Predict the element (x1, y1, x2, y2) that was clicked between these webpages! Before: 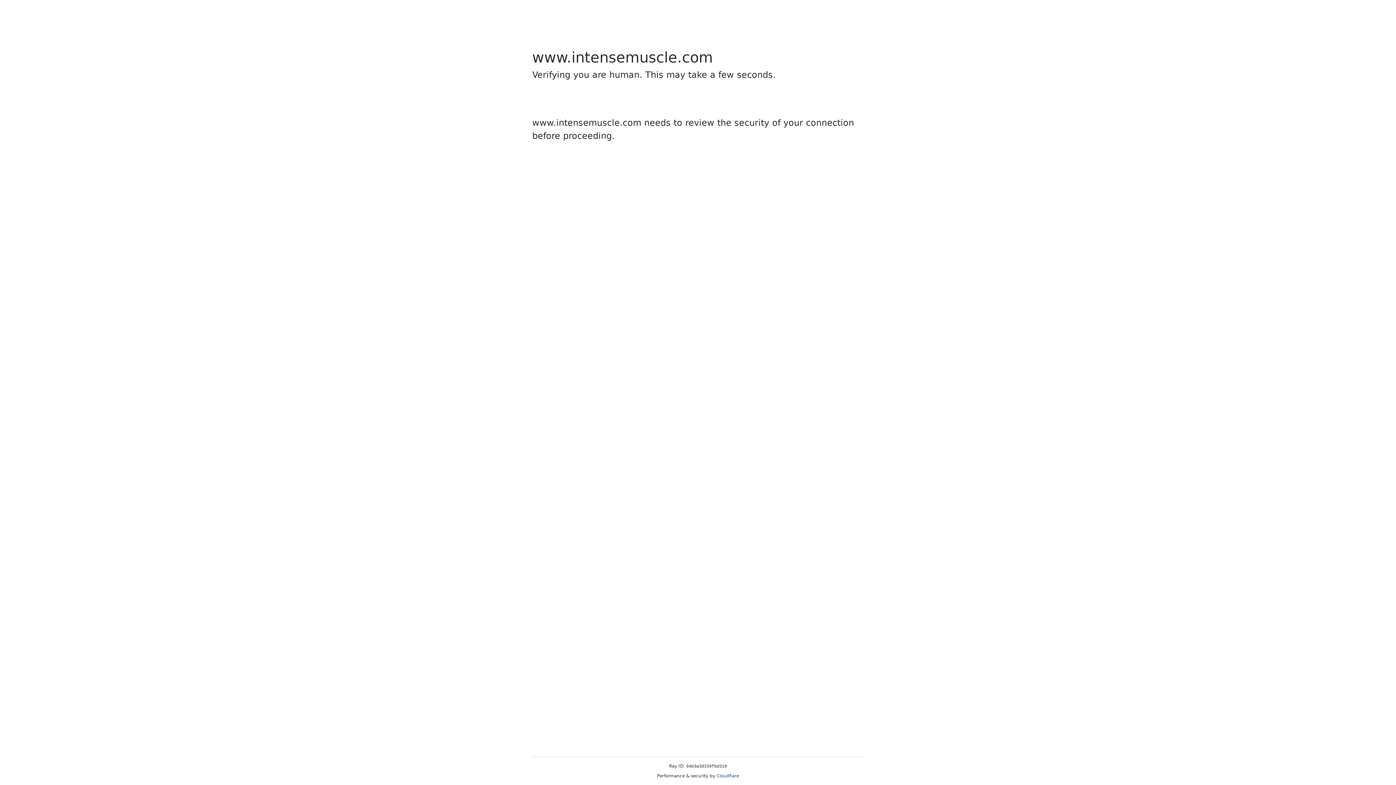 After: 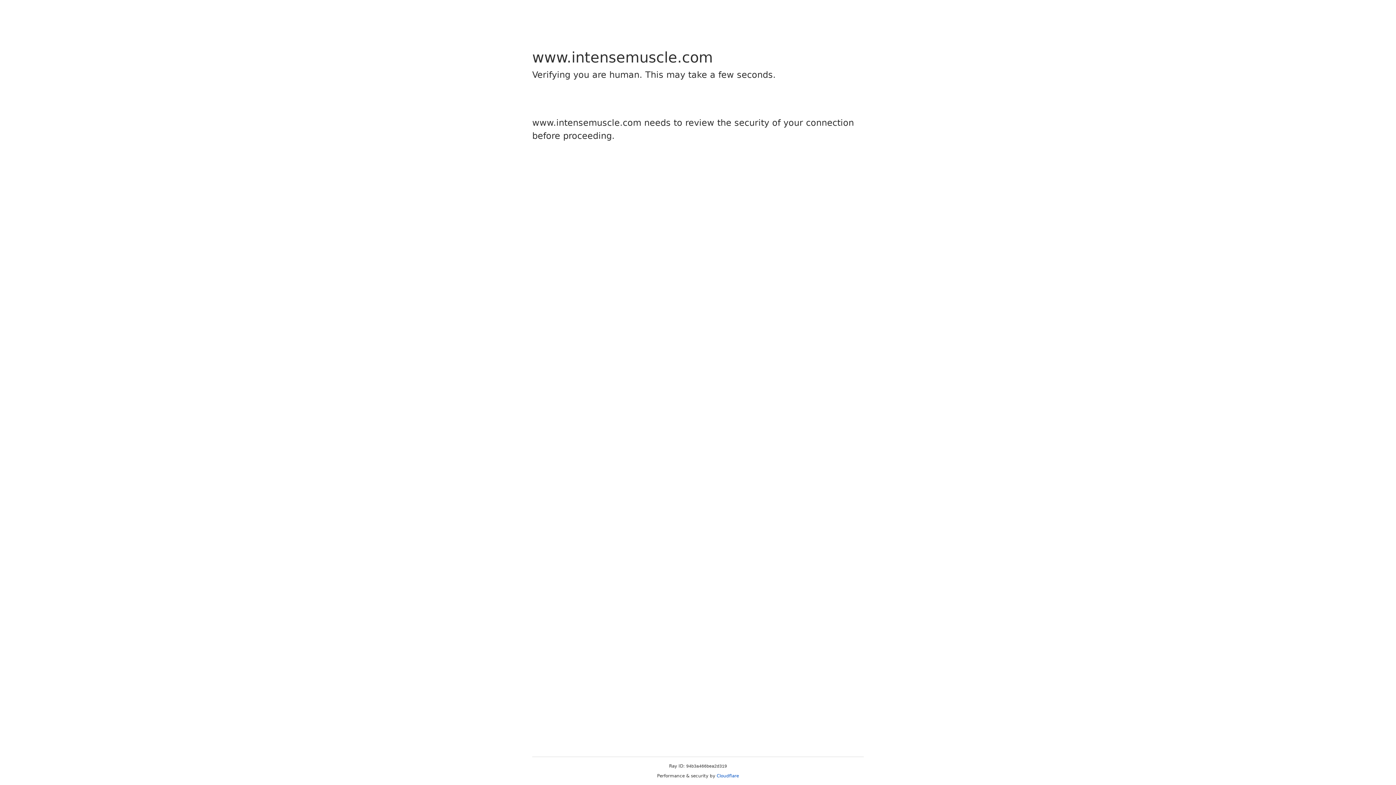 Action: bbox: (716, 773, 739, 778) label: Cloudflare